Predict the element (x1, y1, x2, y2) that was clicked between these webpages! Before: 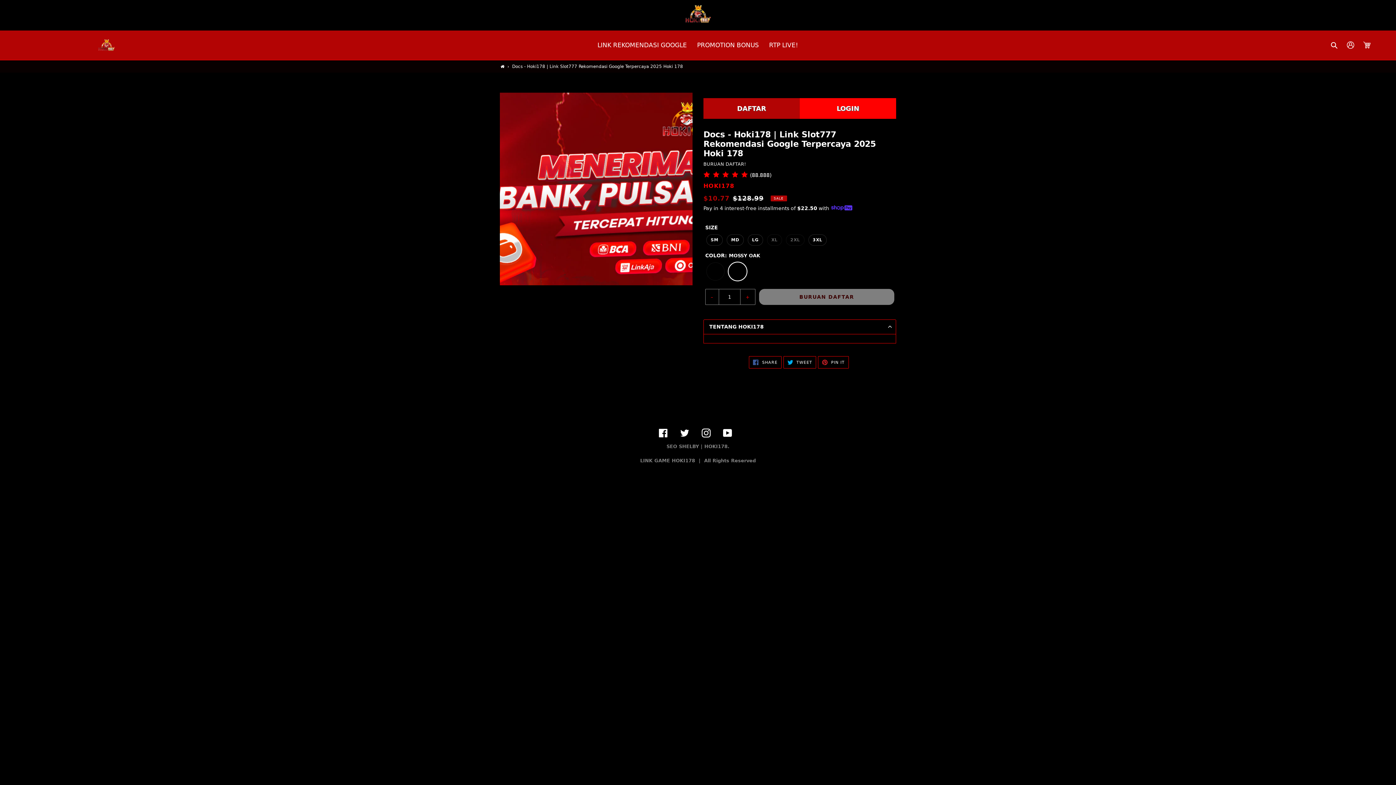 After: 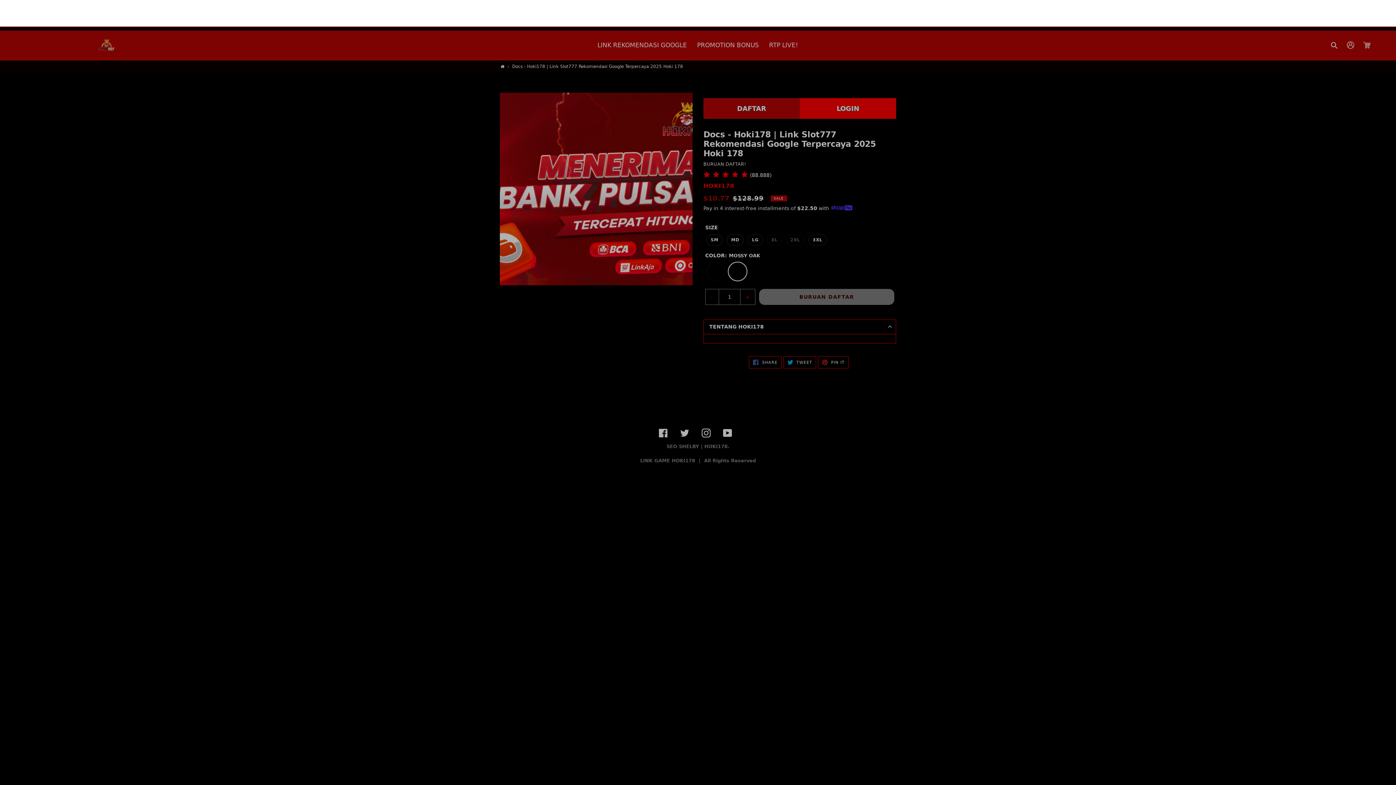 Action: label: Search bbox: (1326, 37, 1343, 52)